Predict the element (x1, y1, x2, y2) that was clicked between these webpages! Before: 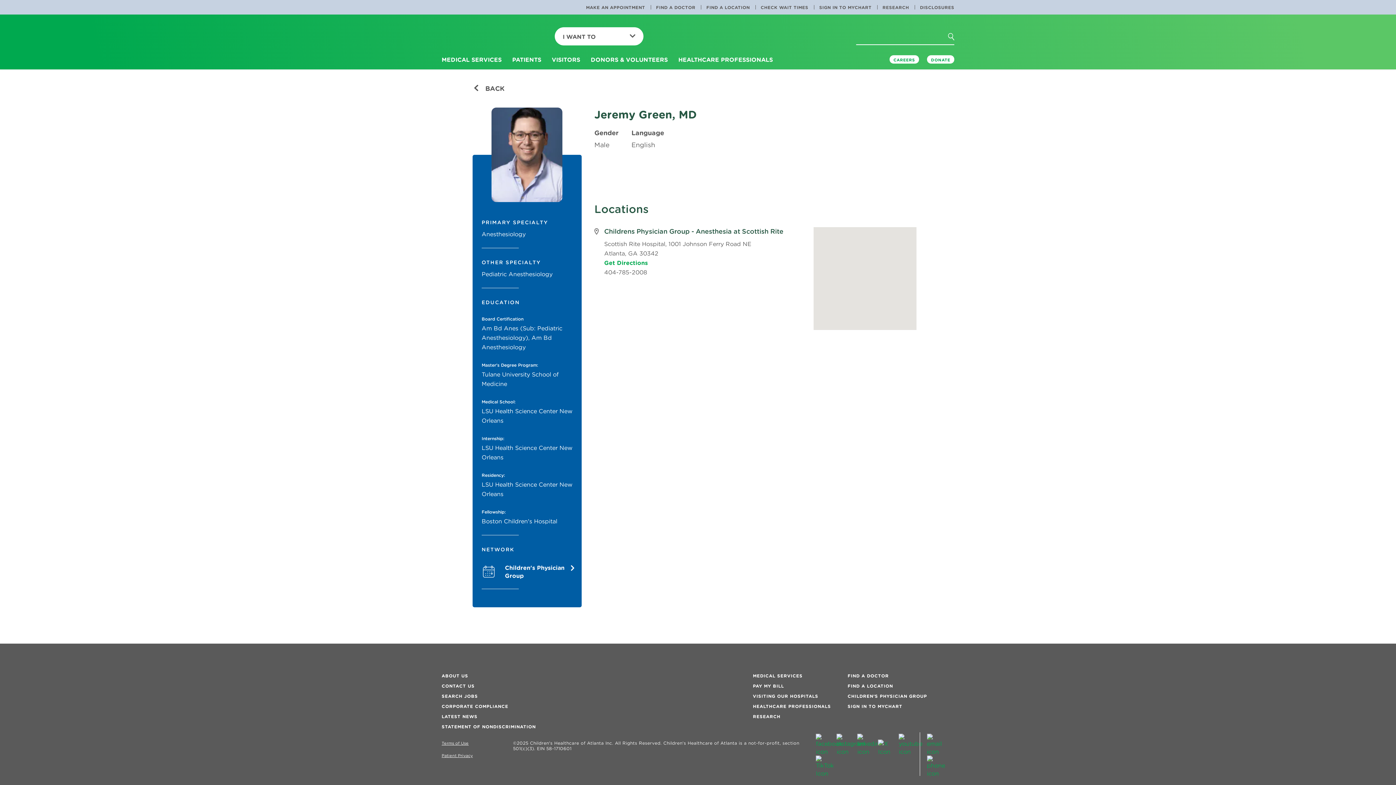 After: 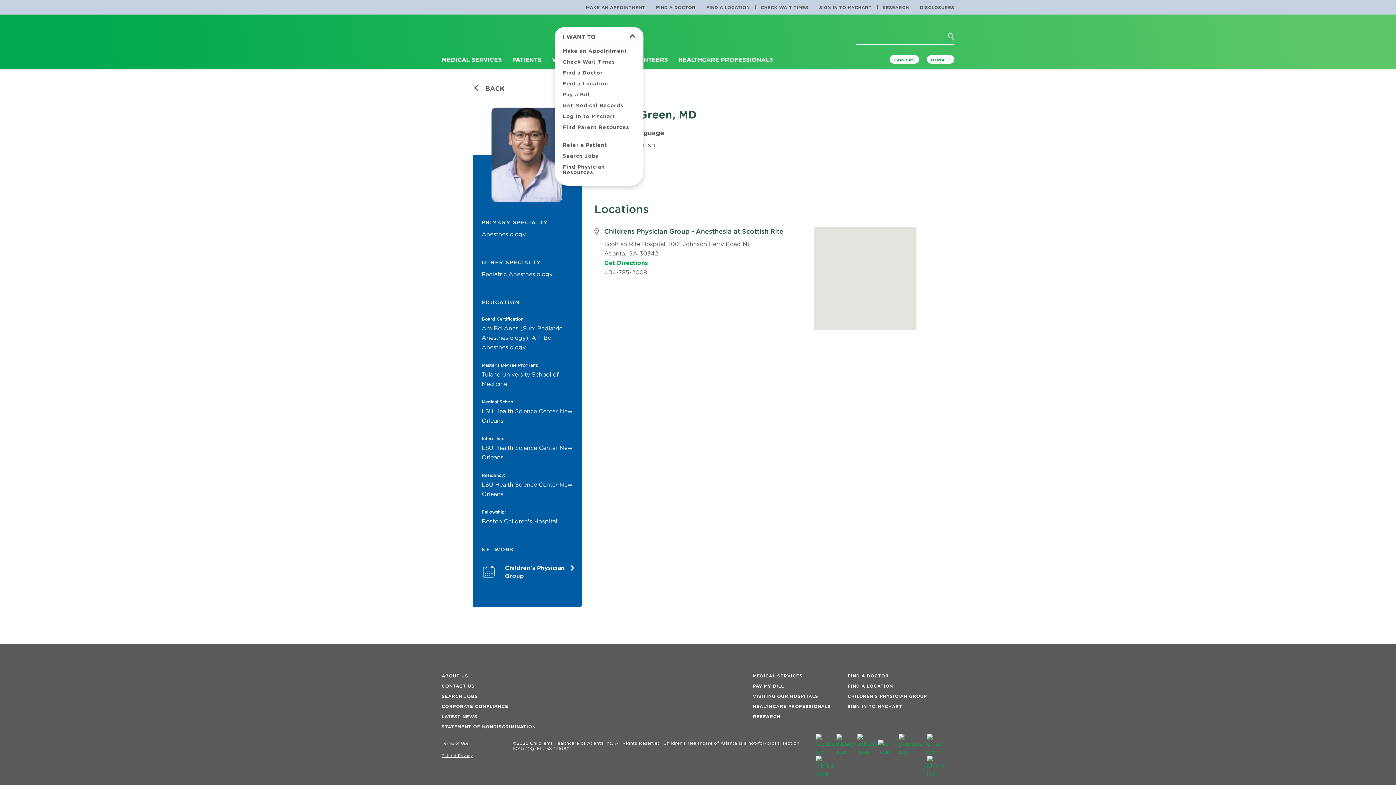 Action: label: I WANT TO bbox: (554, 27, 643, 46)